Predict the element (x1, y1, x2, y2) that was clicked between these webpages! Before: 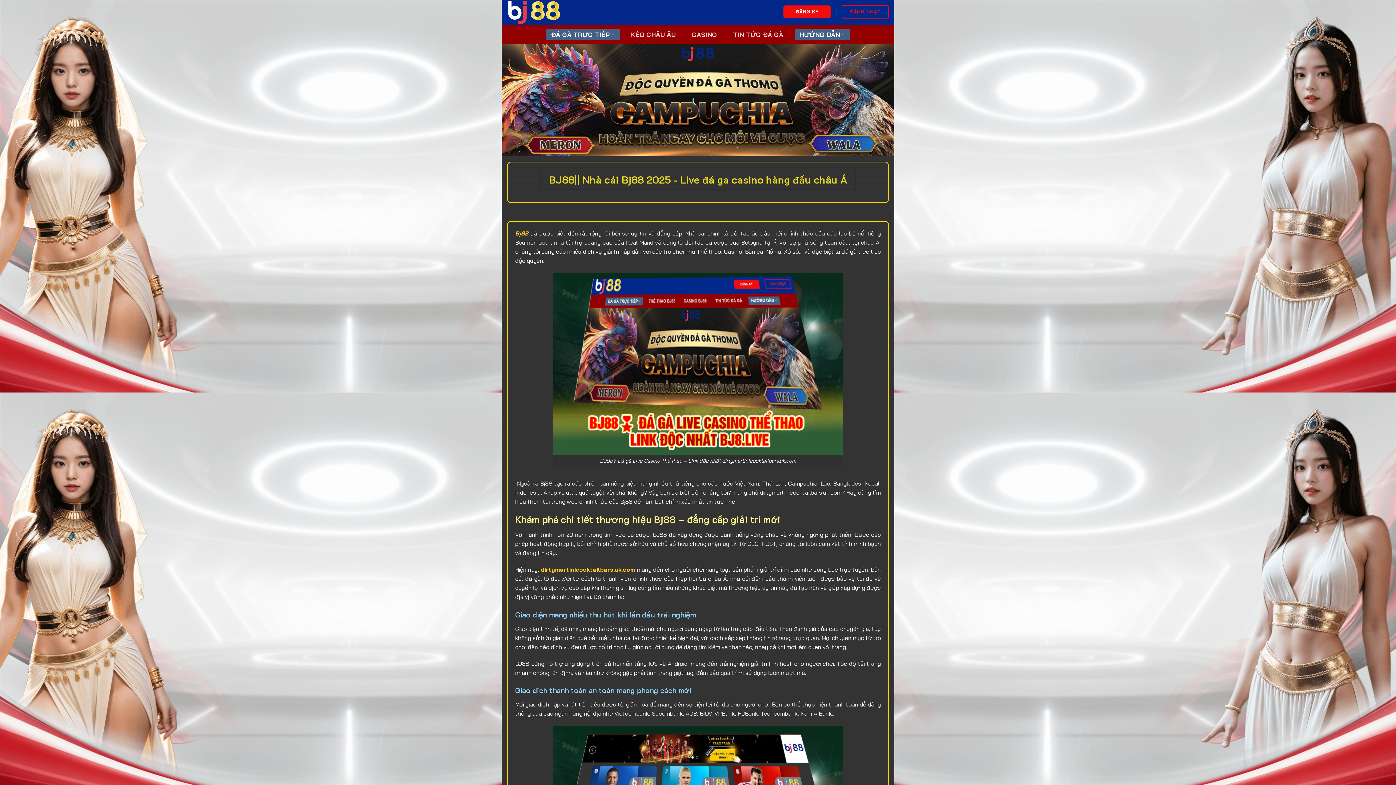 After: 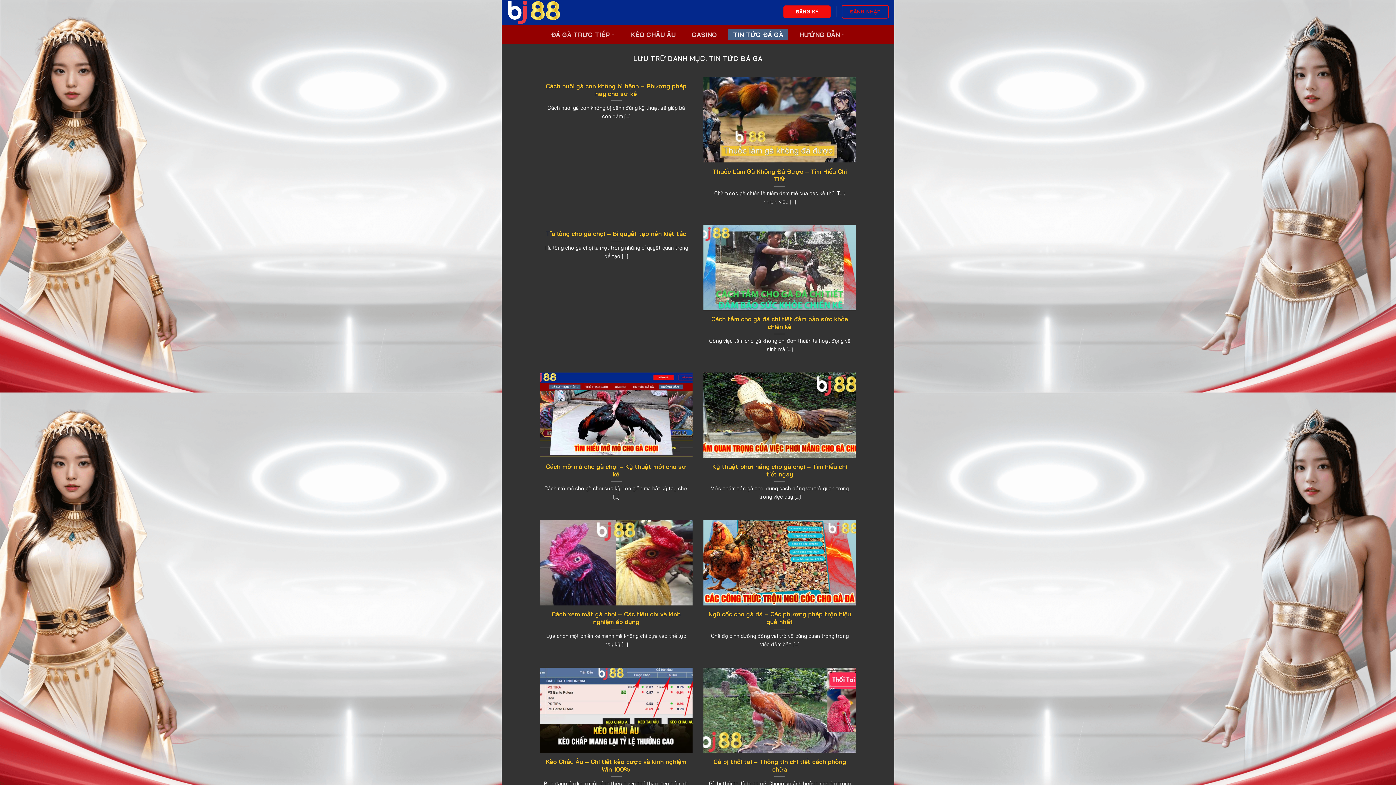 Action: label: TIN TỨC ĐÁ GÀ bbox: (728, 28, 788, 40)